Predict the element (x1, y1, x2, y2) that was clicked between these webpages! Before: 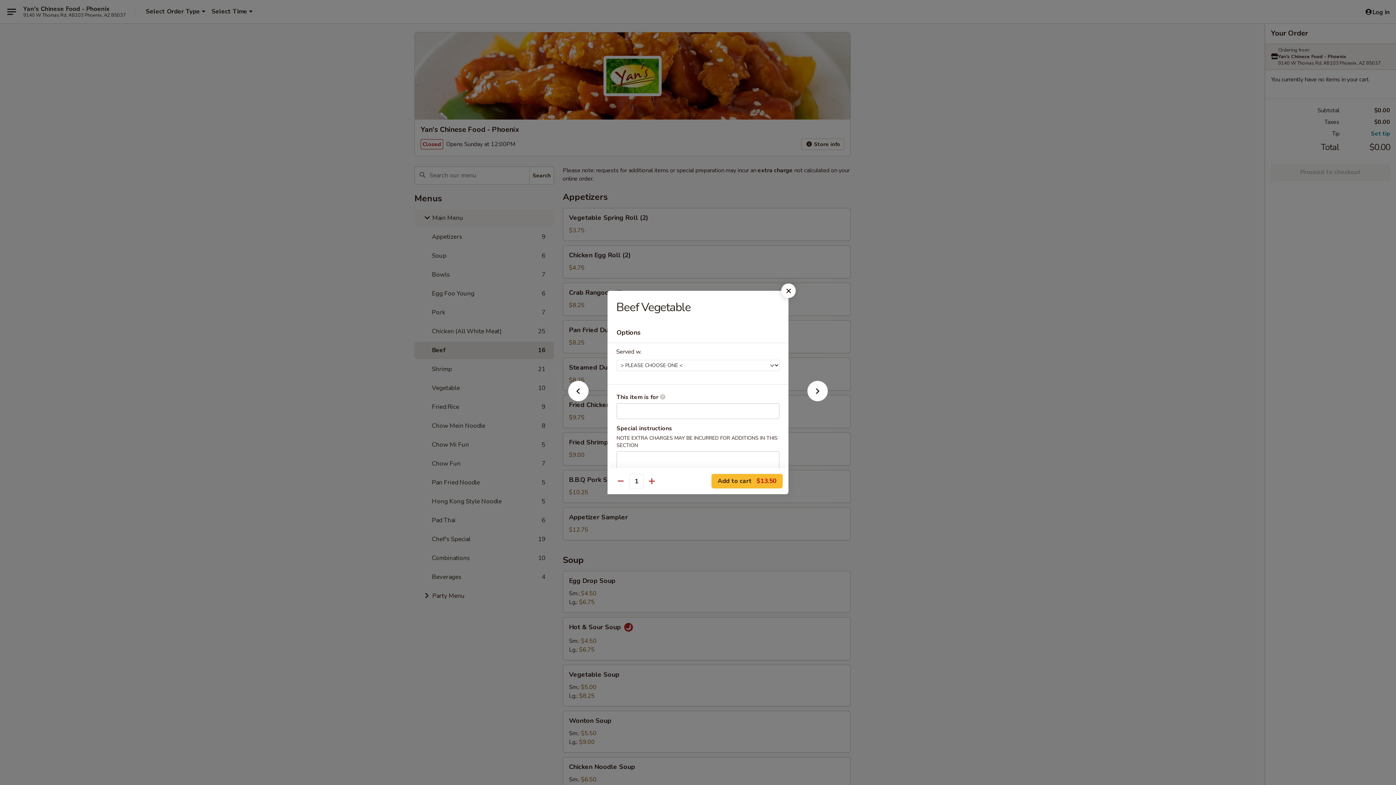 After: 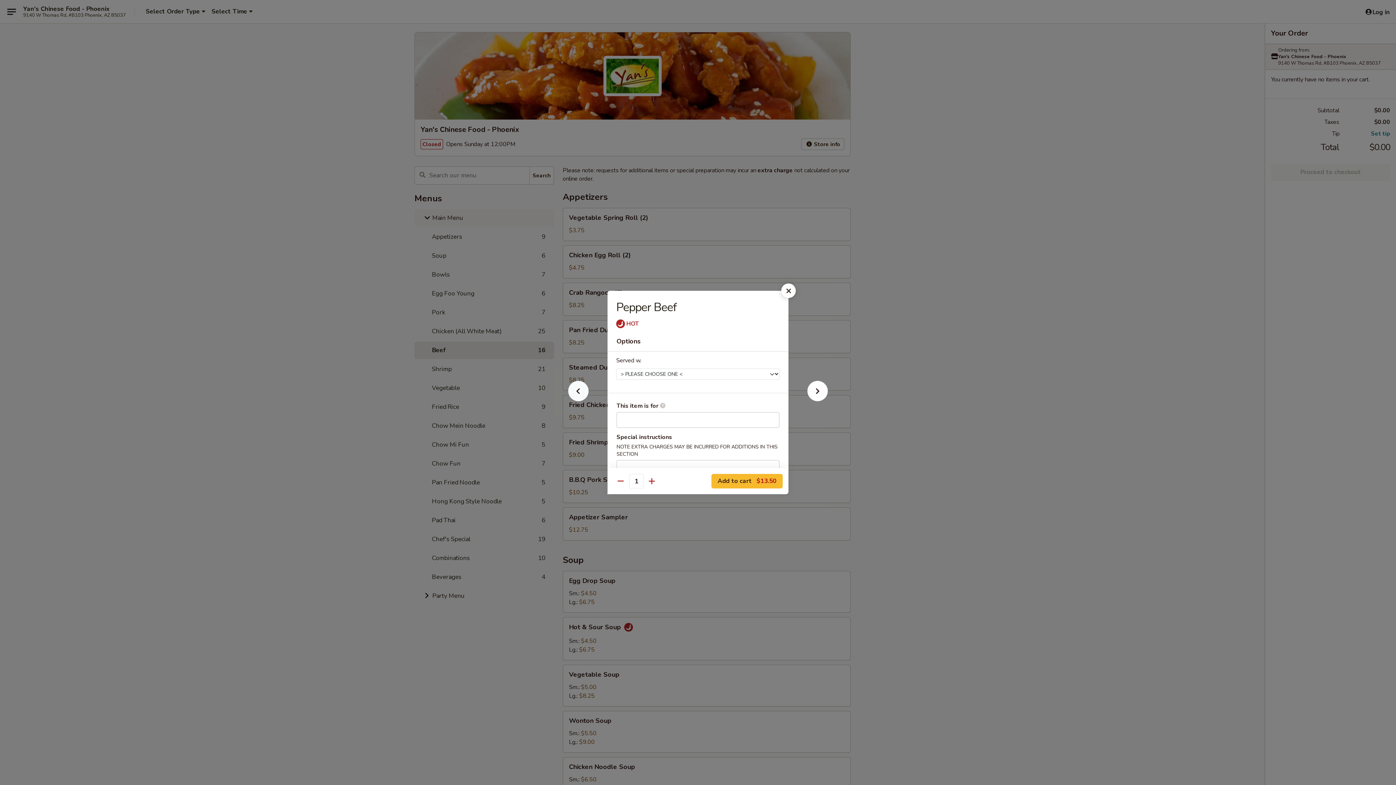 Action: bbox: (556, 392, 600, 405)